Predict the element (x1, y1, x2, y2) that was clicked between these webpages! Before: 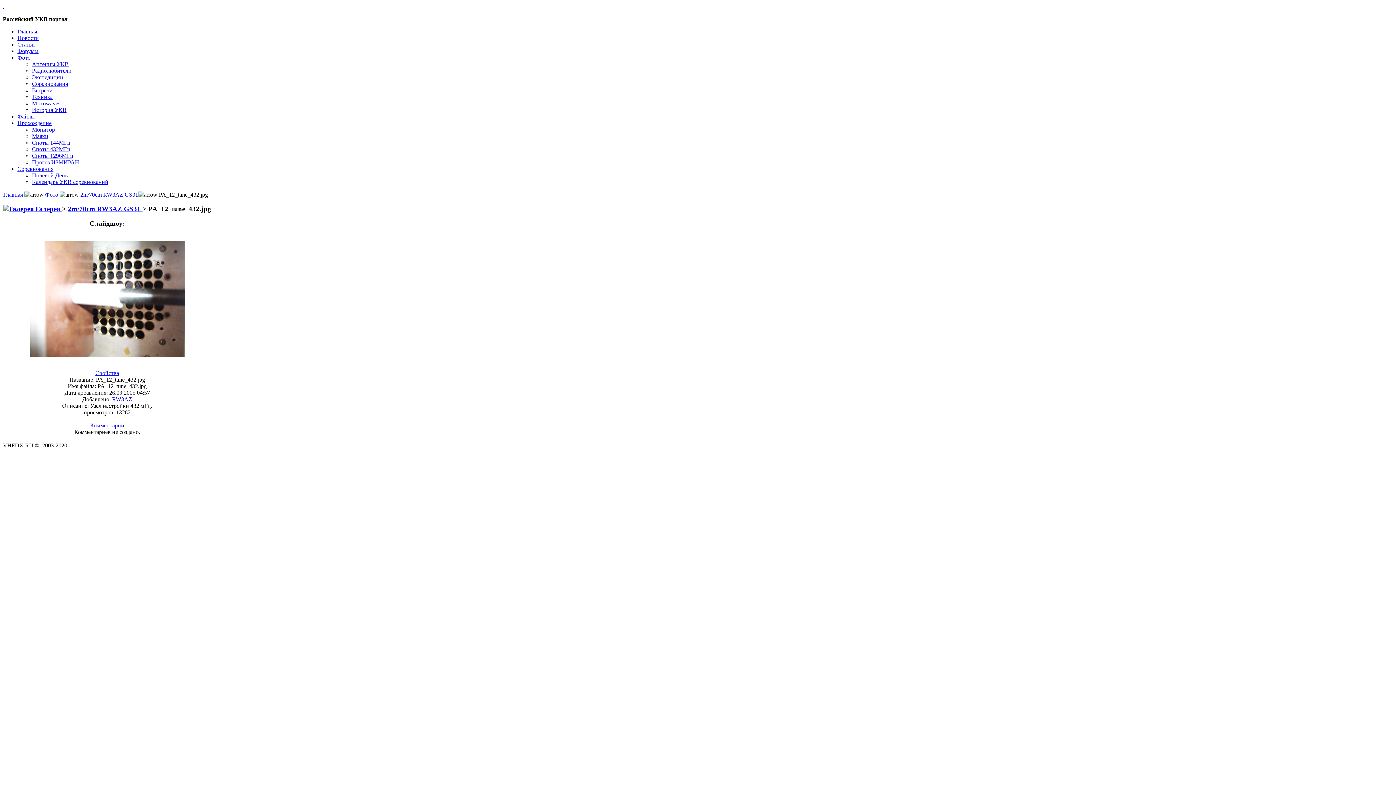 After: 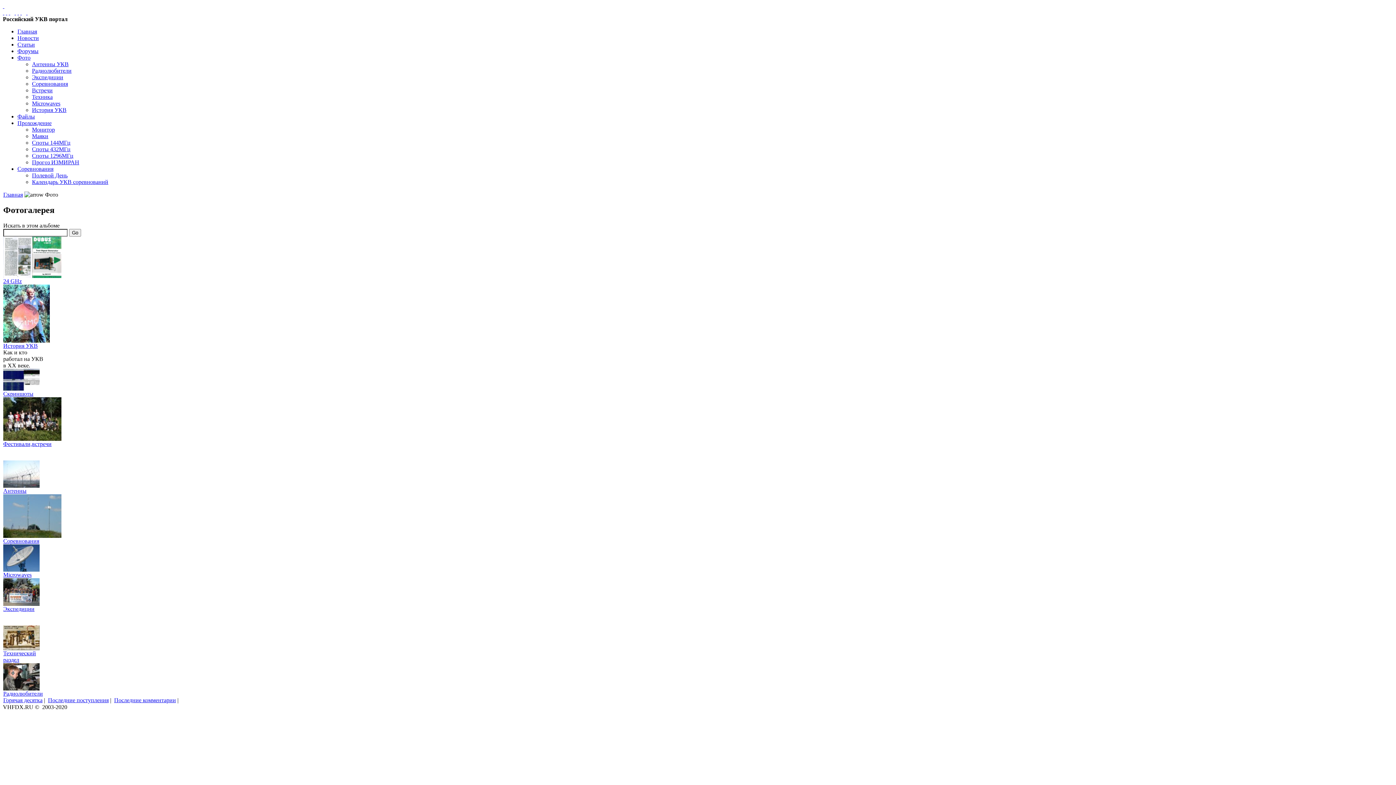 Action: label: Фото bbox: (17, 54, 30, 60)